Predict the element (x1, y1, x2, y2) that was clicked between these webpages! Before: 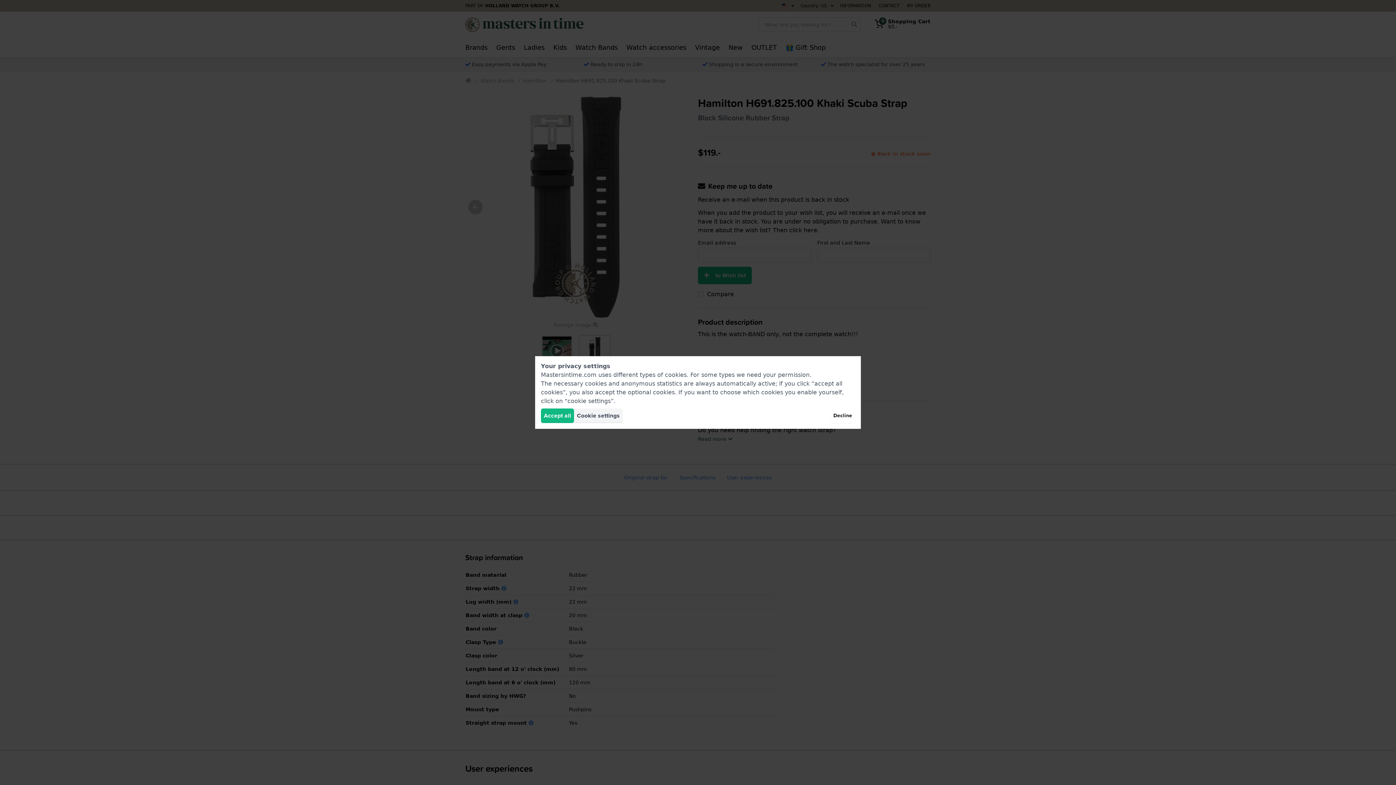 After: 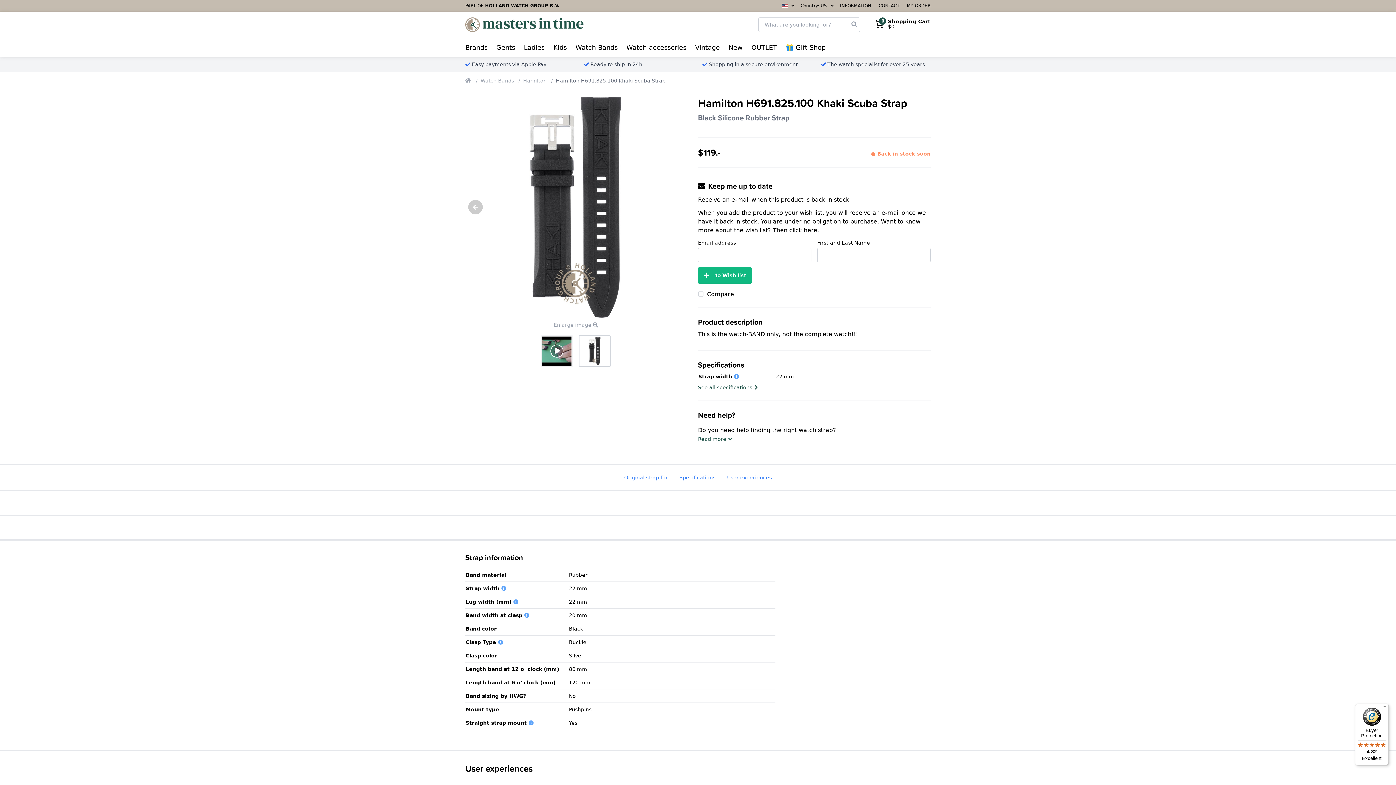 Action: label: Decline bbox: (830, 408, 855, 423)